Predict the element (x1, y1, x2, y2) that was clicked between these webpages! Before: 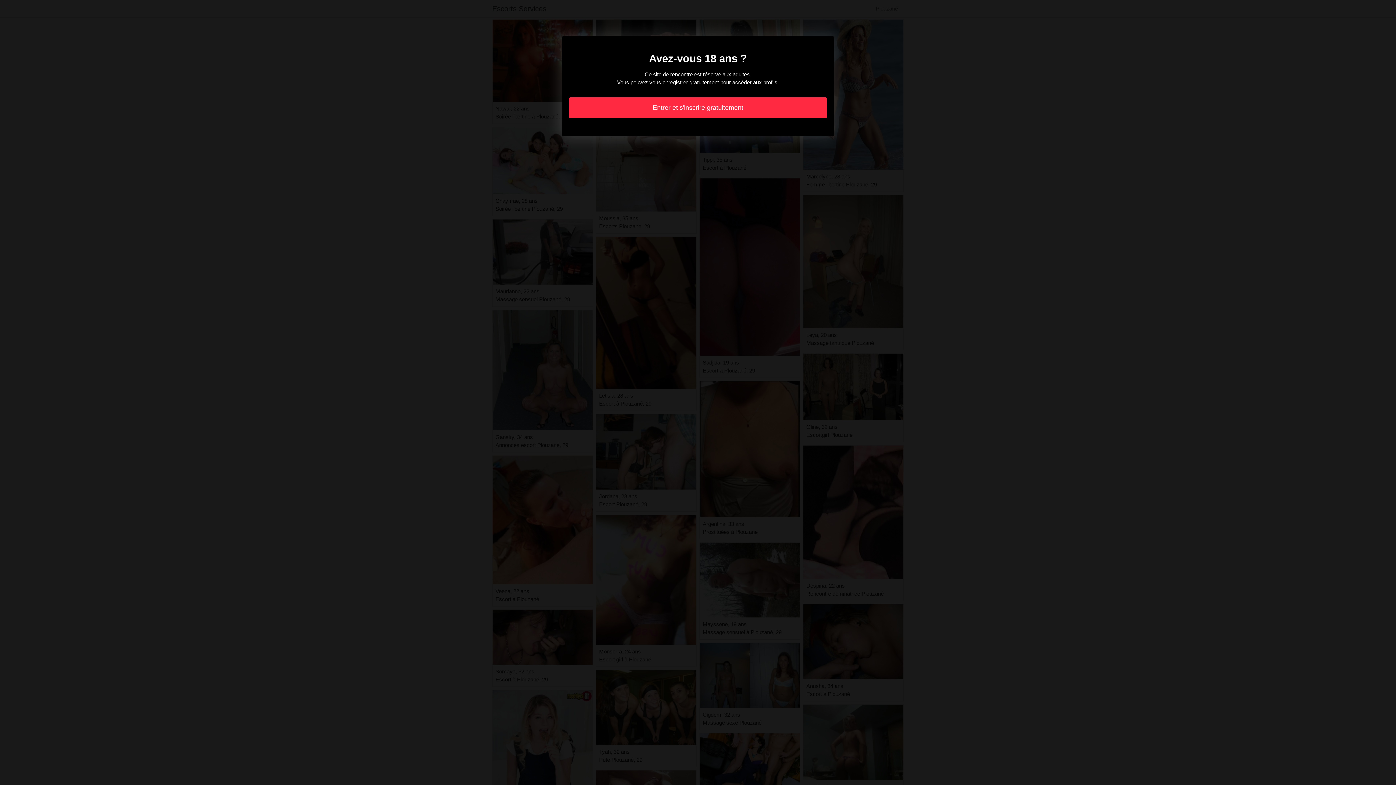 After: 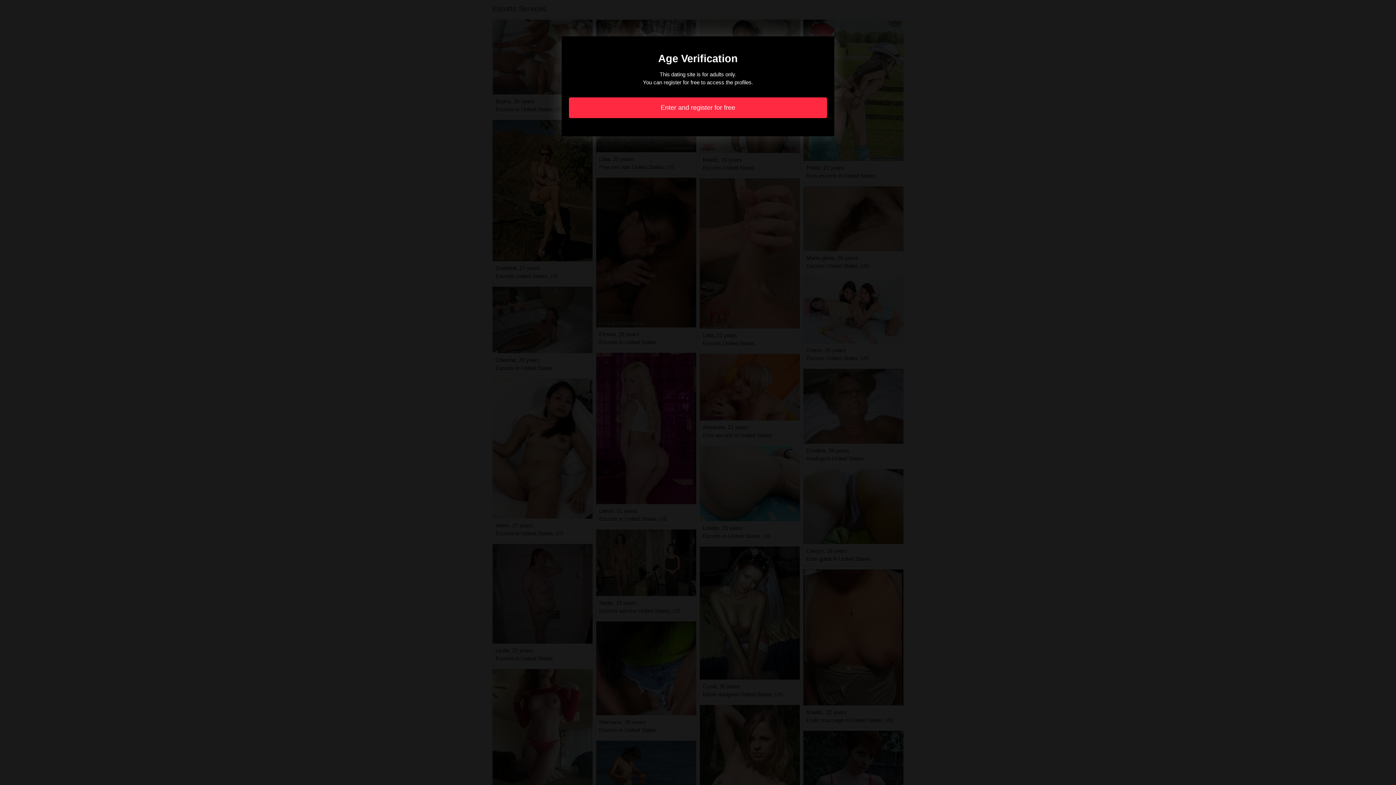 Action: bbox: (569, 97, 827, 118) label: Entrer et s'inscrire gratuitement